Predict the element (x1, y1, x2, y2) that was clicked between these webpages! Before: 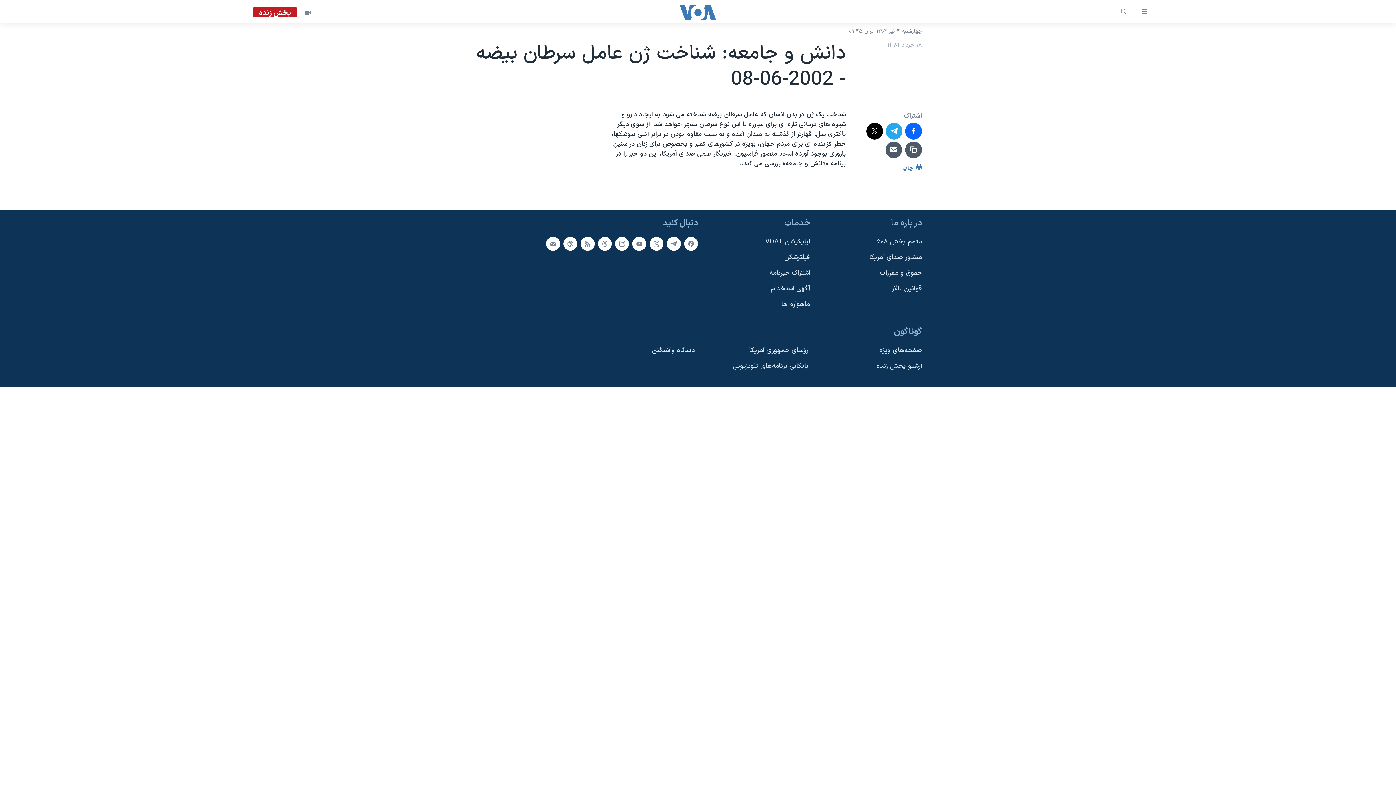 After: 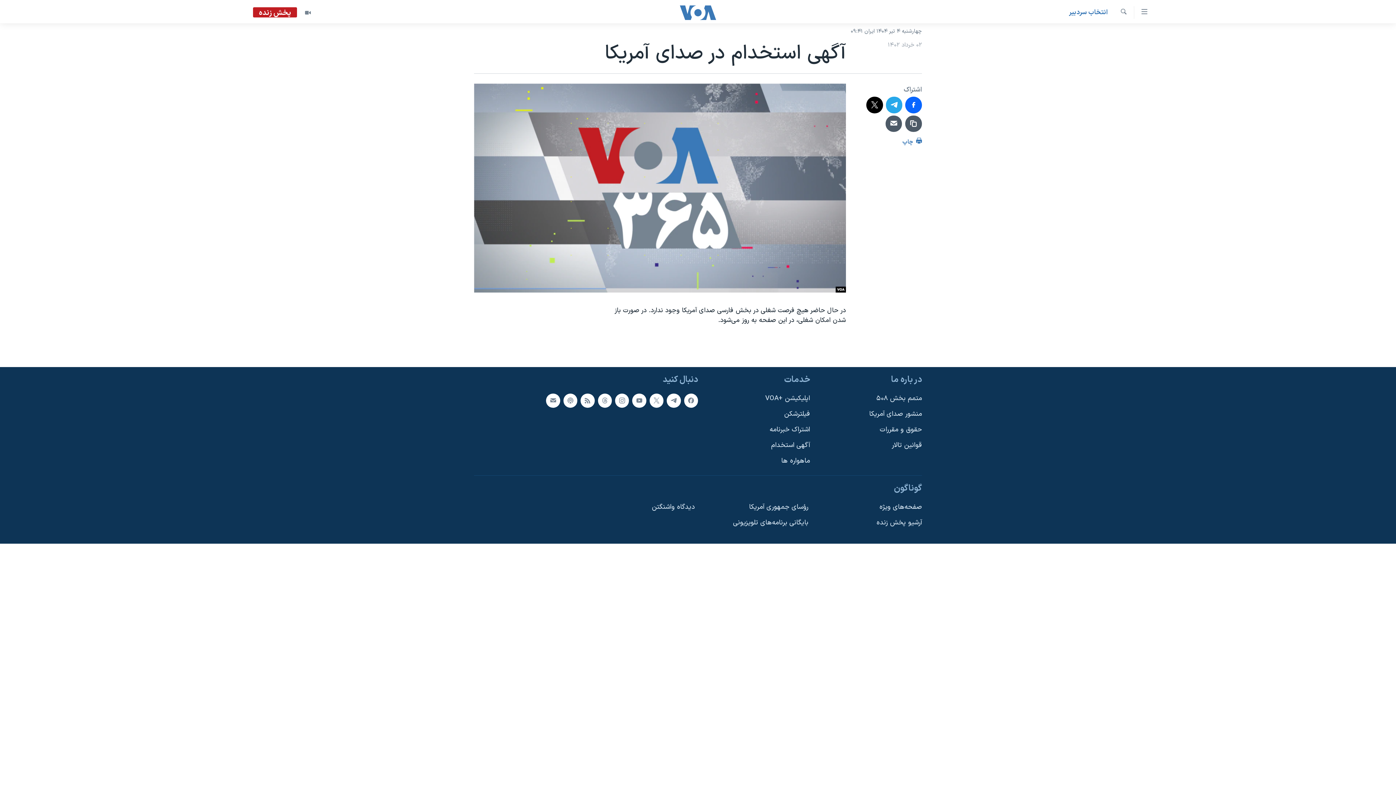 Action: label: آگهی استخدام bbox: (702, 284, 810, 293)